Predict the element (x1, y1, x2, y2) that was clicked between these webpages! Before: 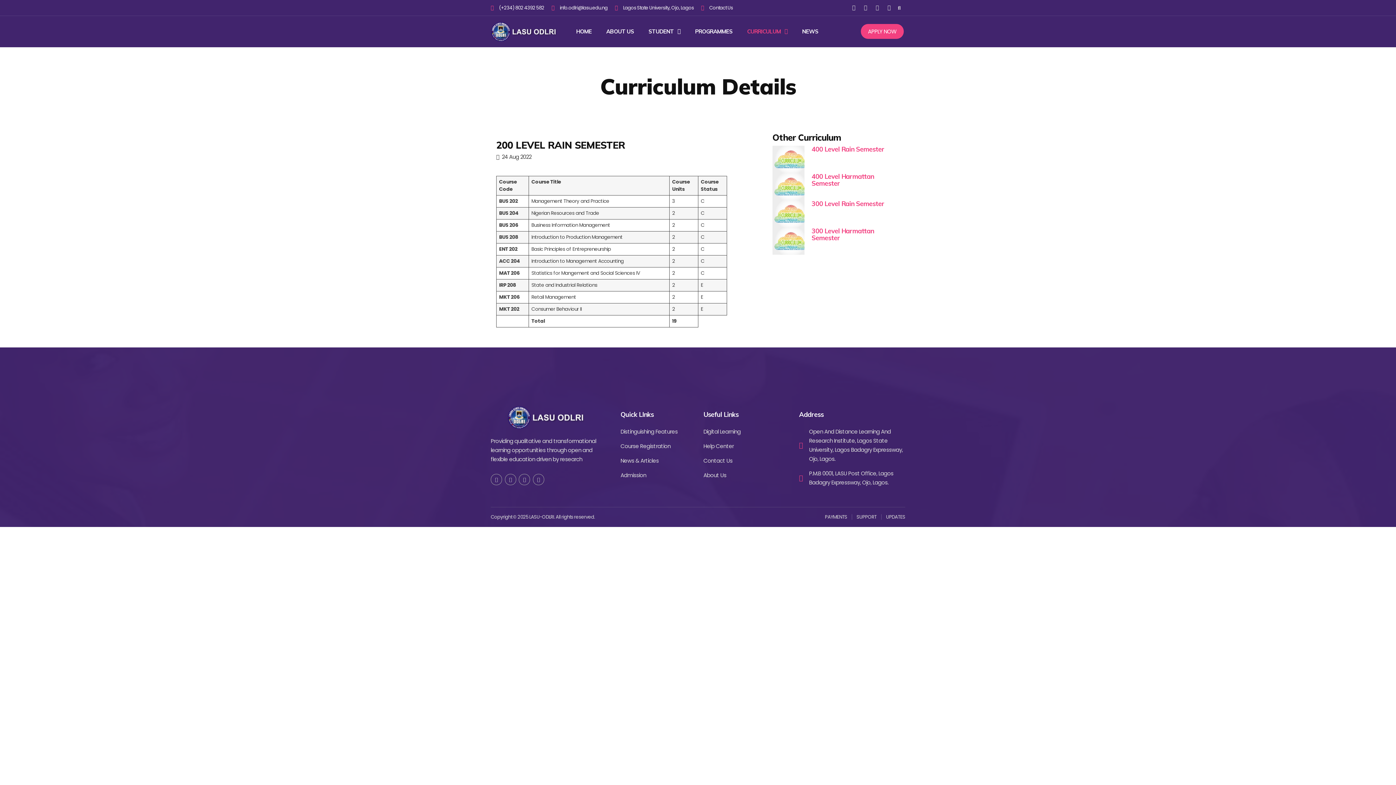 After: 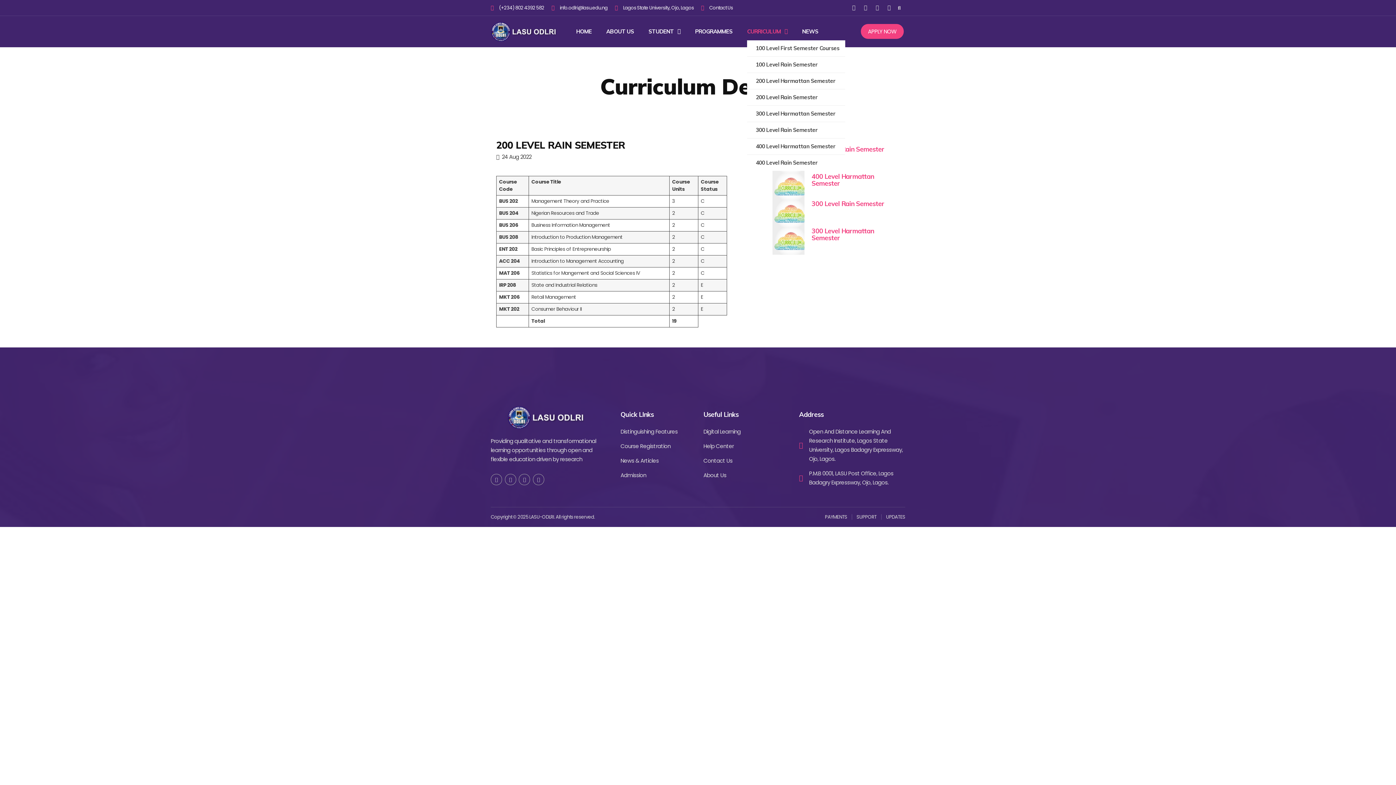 Action: bbox: (747, 28, 787, 34) label: CURRICULUM